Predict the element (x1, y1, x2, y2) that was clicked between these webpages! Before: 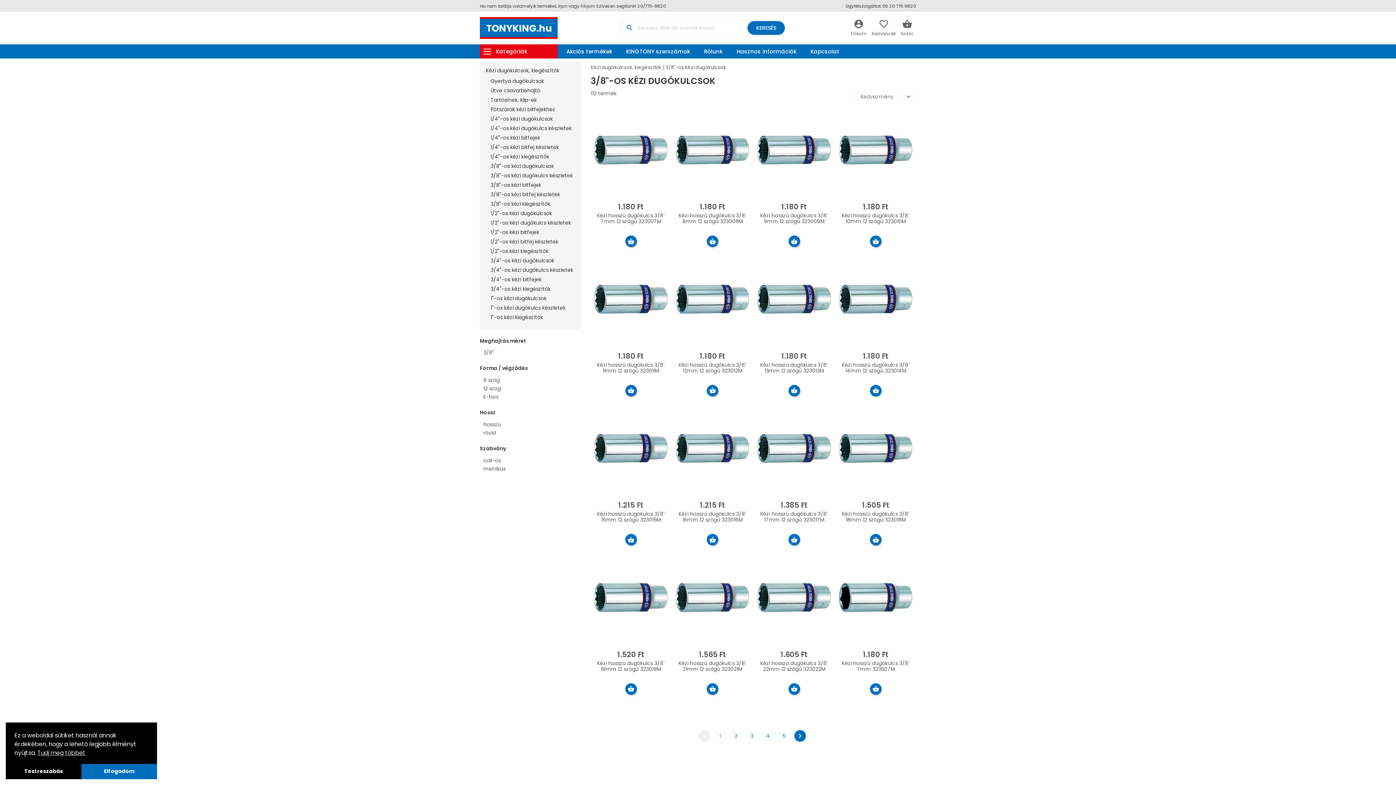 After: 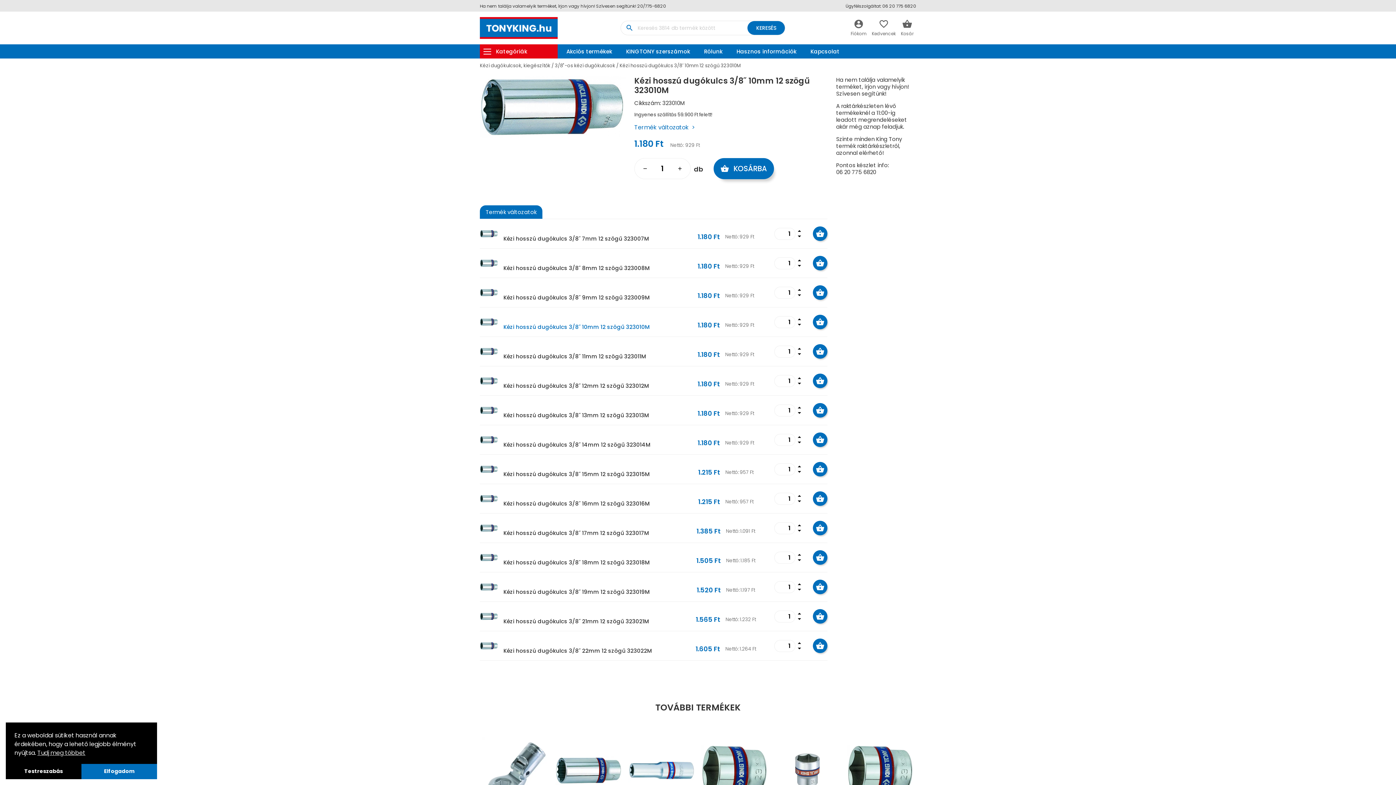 Action: label: 1.180 Ft

Kézi hosszú dugókulcs 3/8˝ 10mm 12 szögű 323010M bbox: (835, 109, 916, 253)